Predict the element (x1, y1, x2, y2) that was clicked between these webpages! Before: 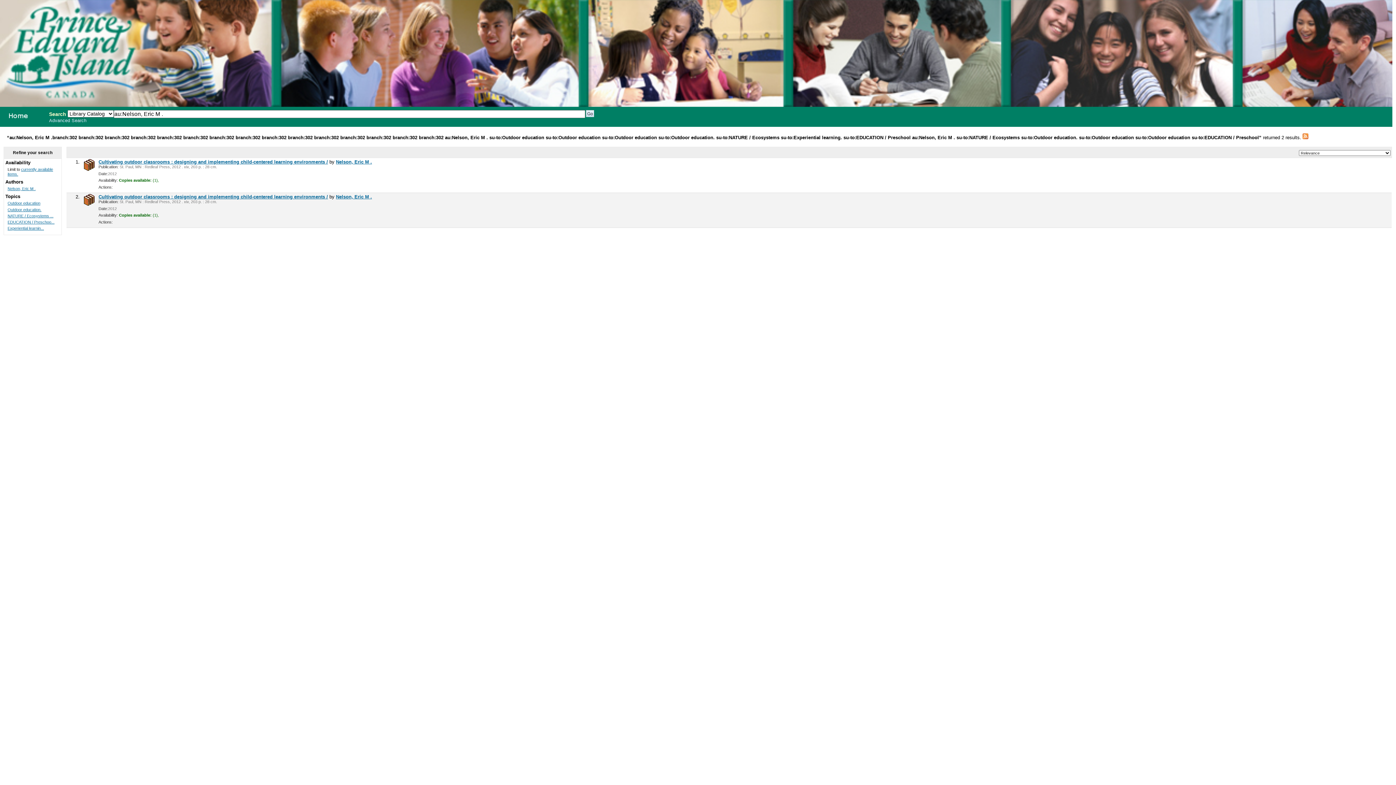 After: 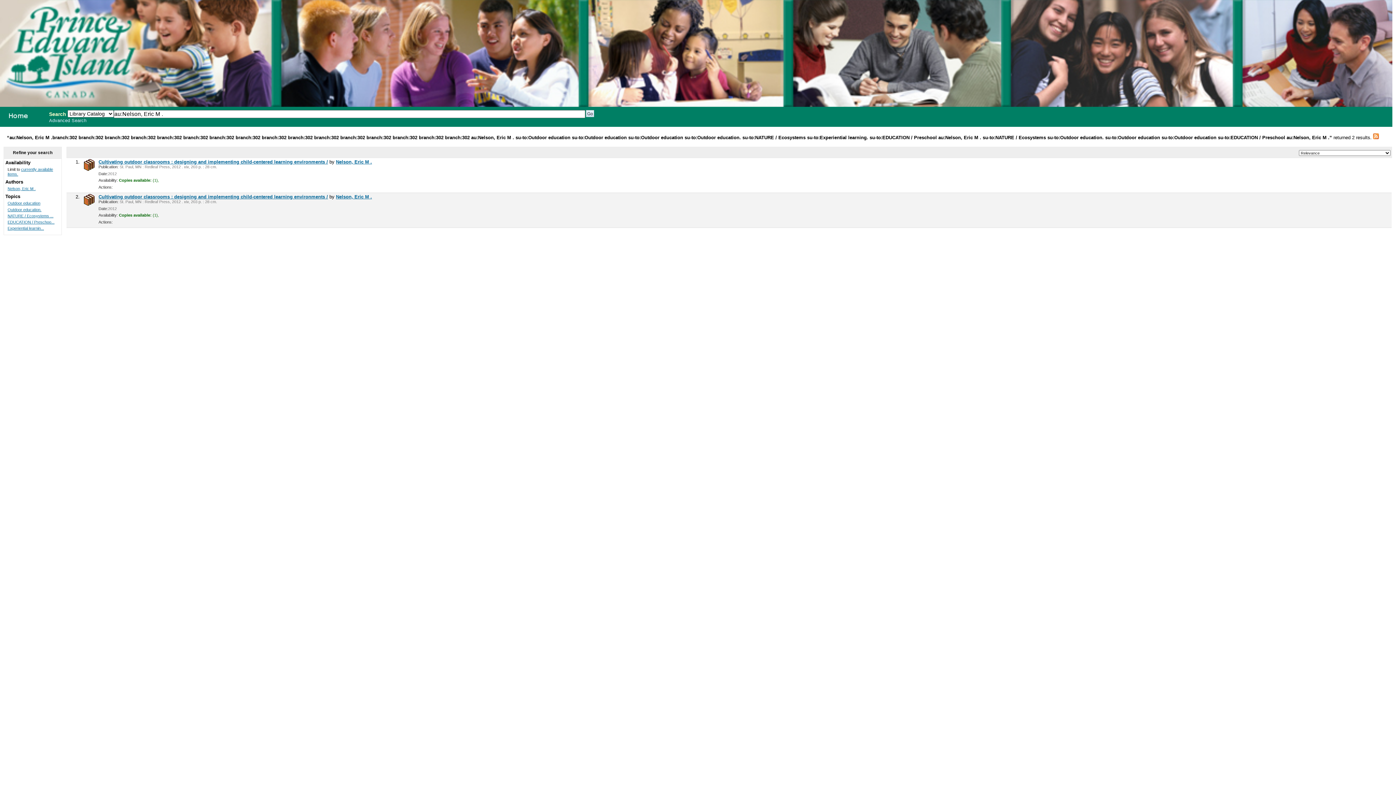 Action: label: Nelson, Eric M . bbox: (7, 186, 35, 191)